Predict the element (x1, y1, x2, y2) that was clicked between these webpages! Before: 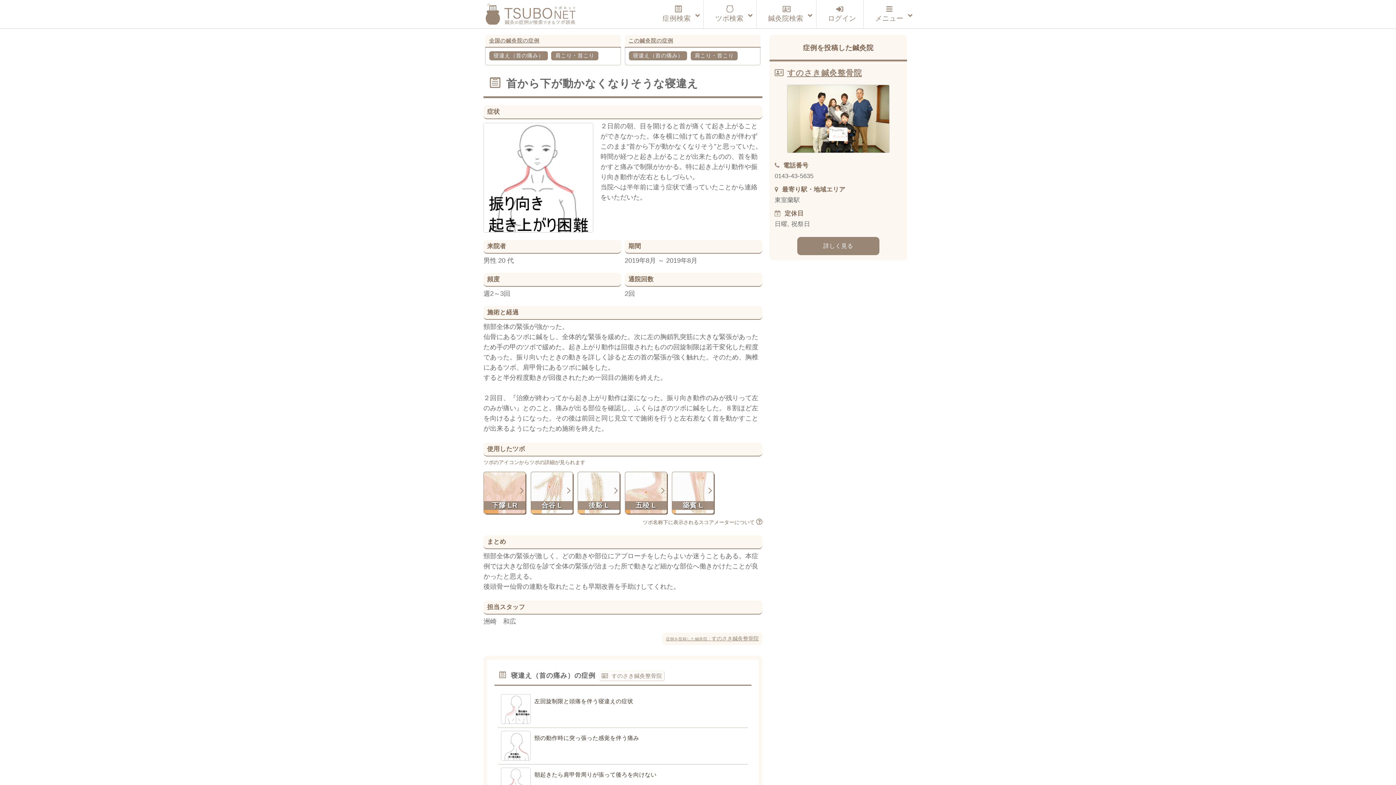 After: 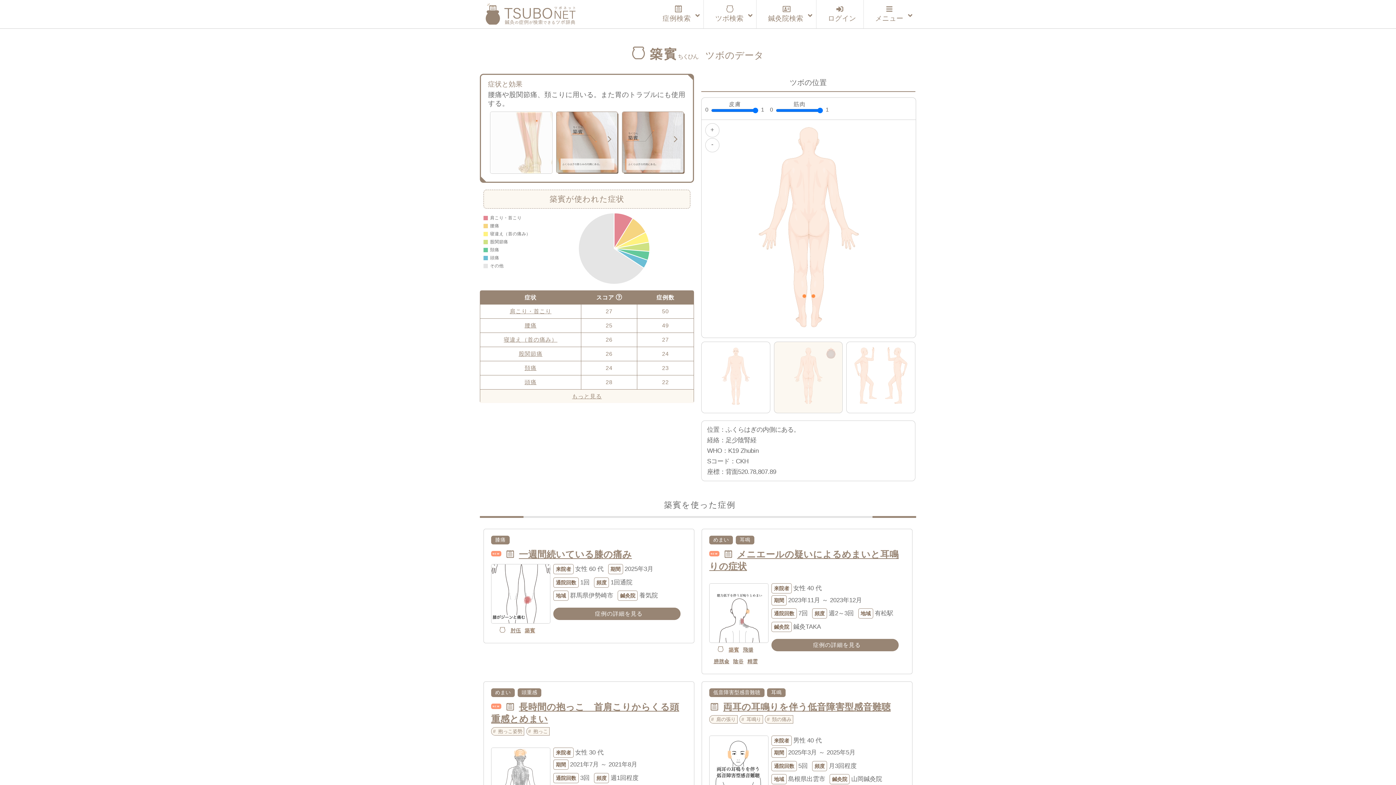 Action: bbox: (672, 472, 713, 513) label: 築賓 L